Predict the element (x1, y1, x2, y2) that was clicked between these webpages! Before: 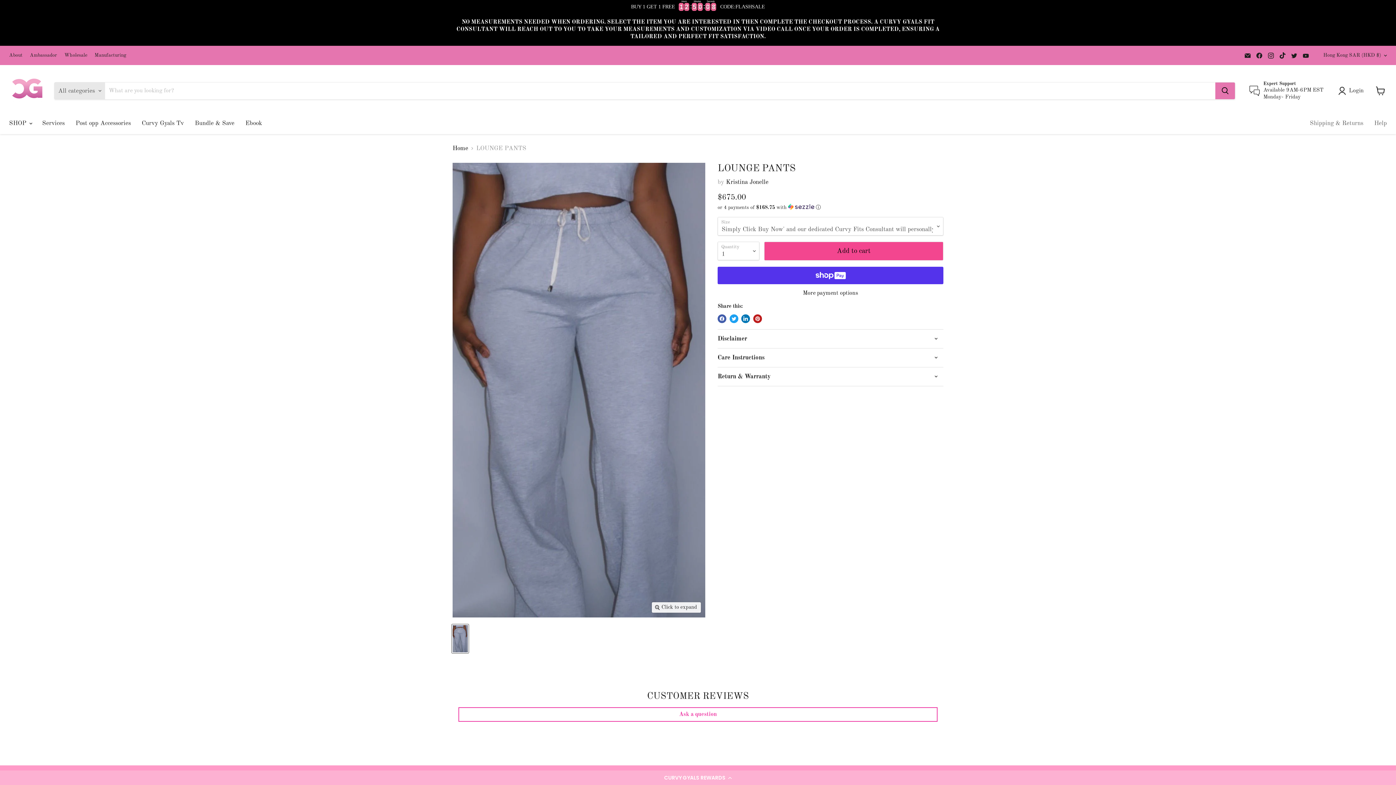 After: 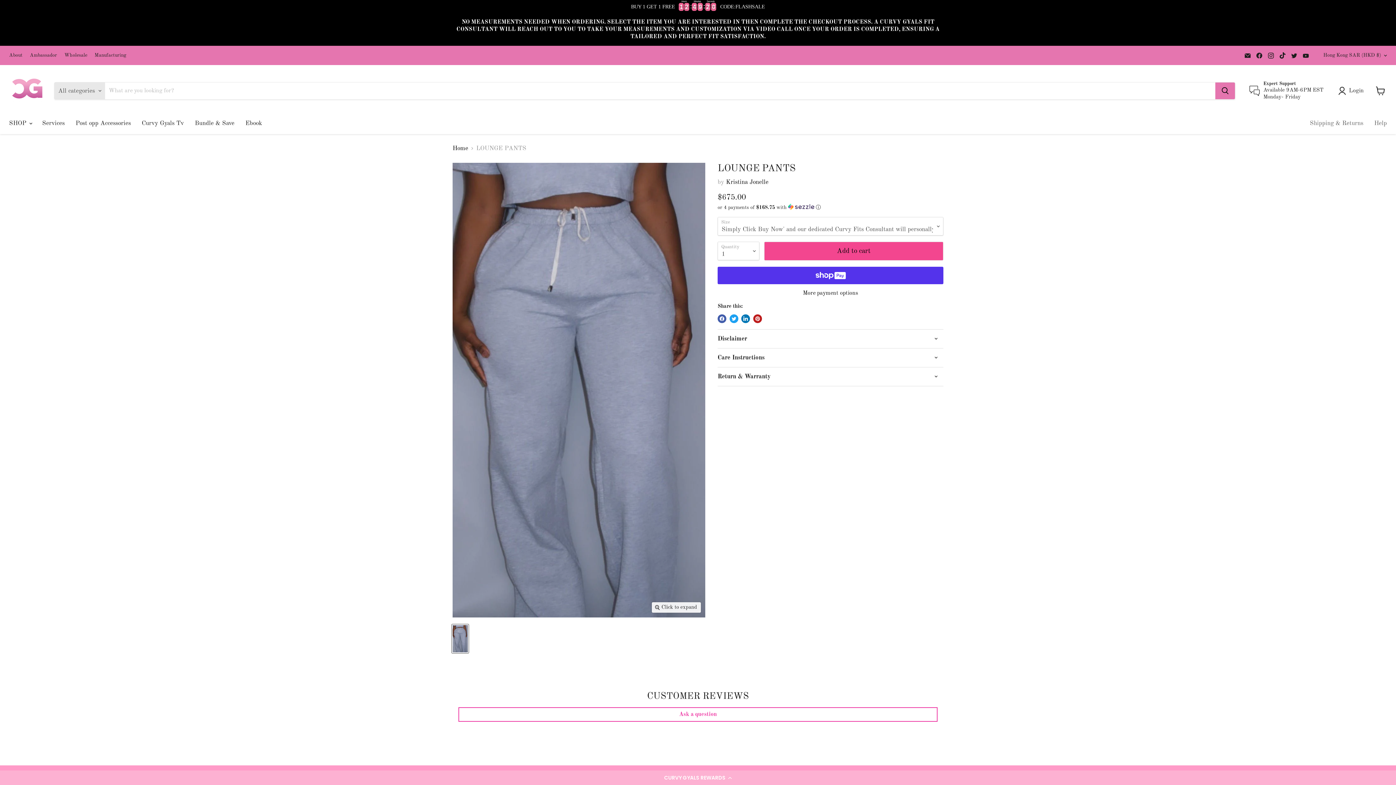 Action: bbox: (1277, 50, 1288, 60) label: Find us on TikTok